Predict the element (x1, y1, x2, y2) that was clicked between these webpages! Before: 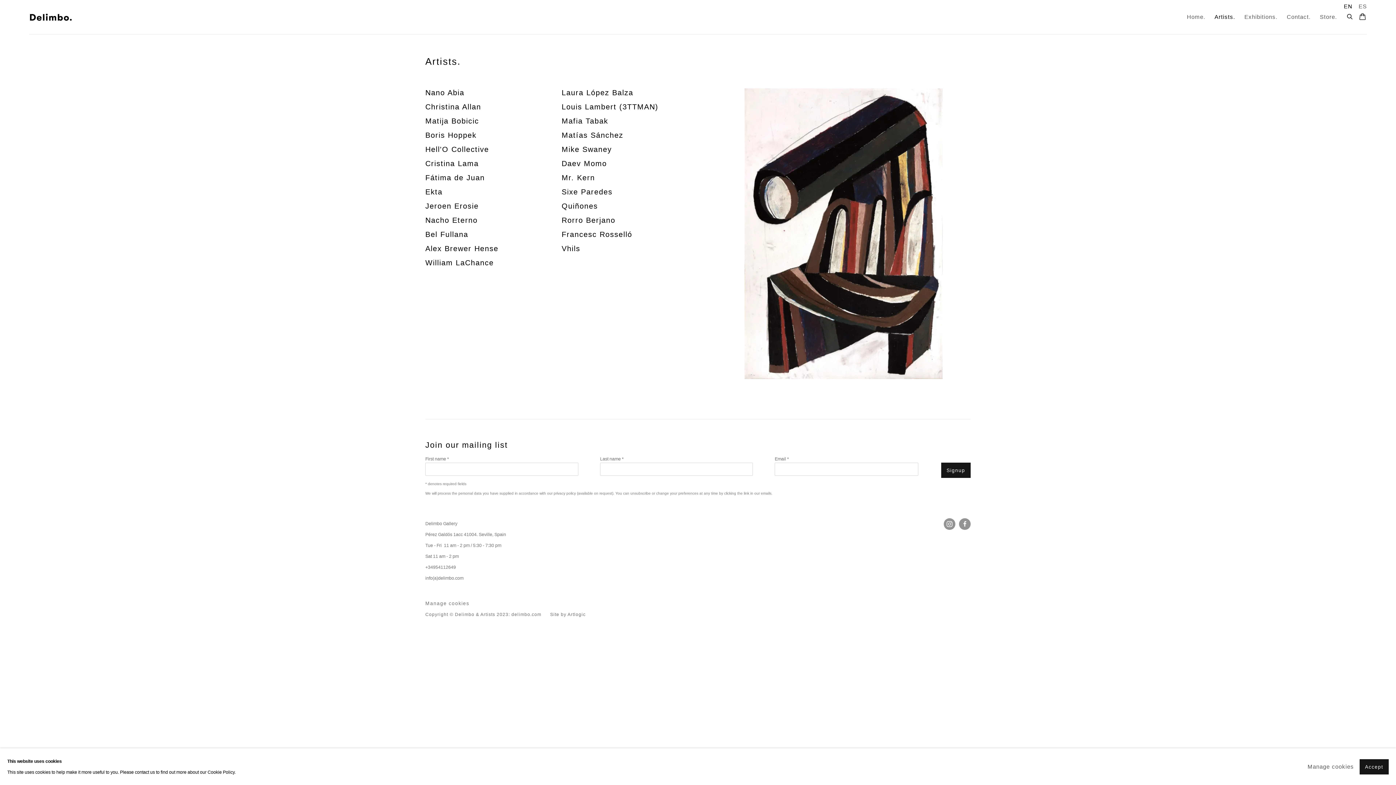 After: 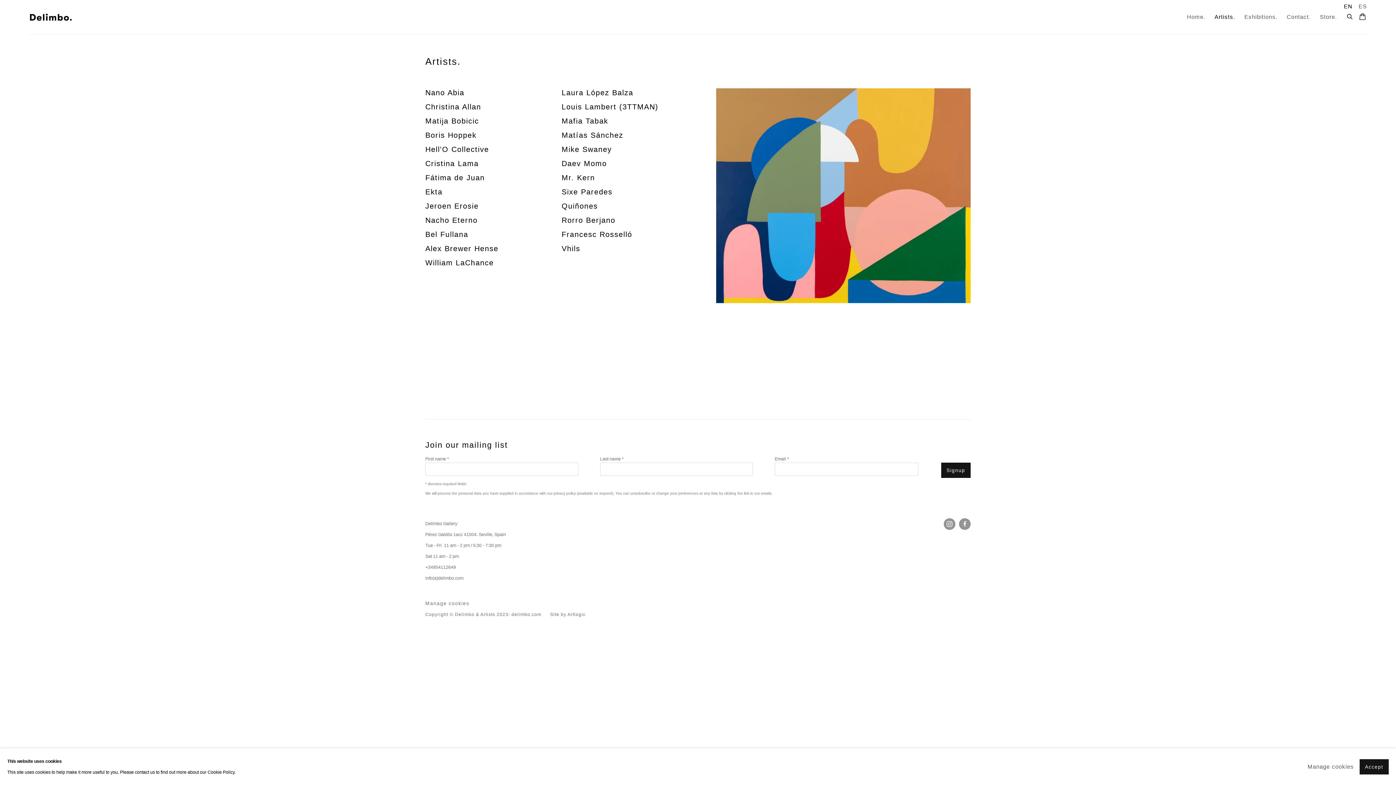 Action: bbox: (944, 518, 955, 530) label: Instagram, opens in a new tab. (Link goes to a different website and opens in a new window).